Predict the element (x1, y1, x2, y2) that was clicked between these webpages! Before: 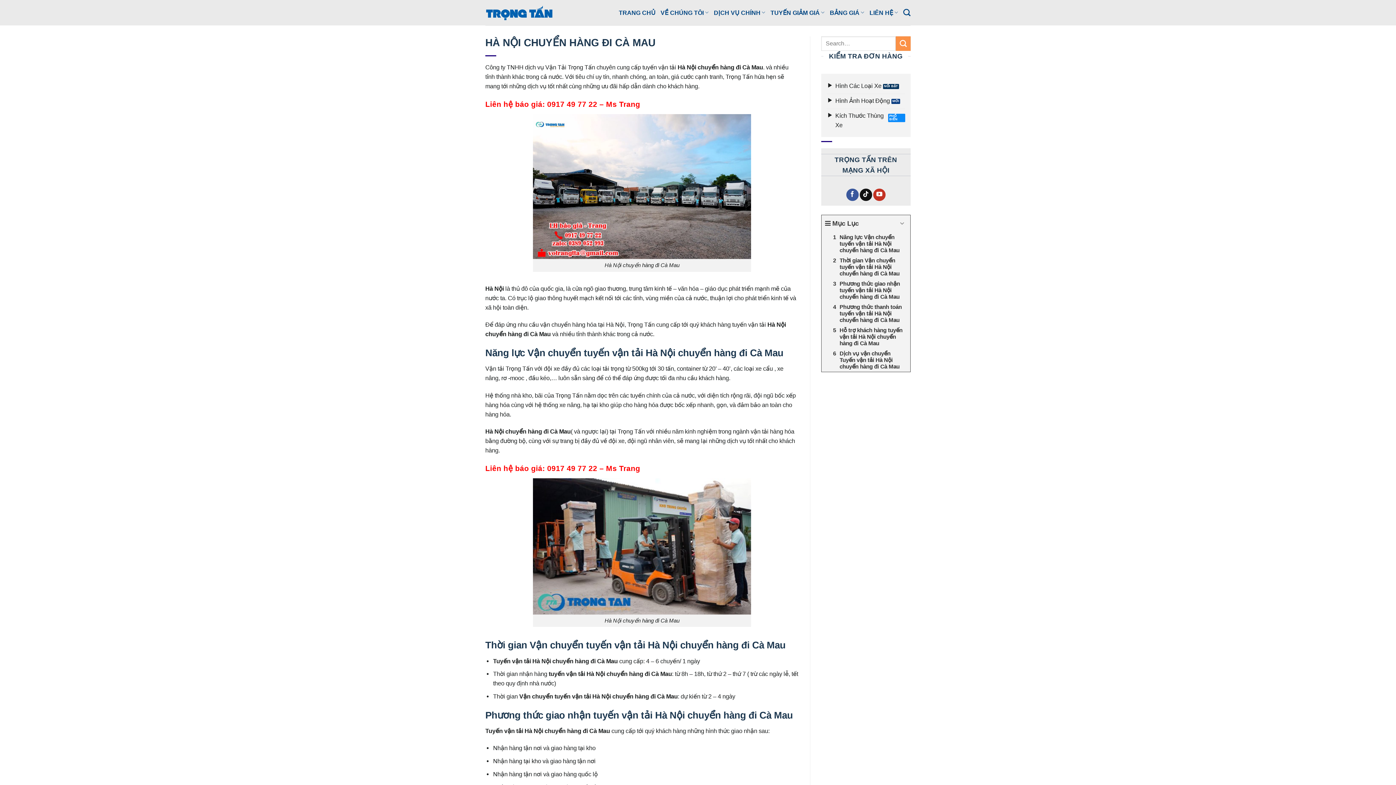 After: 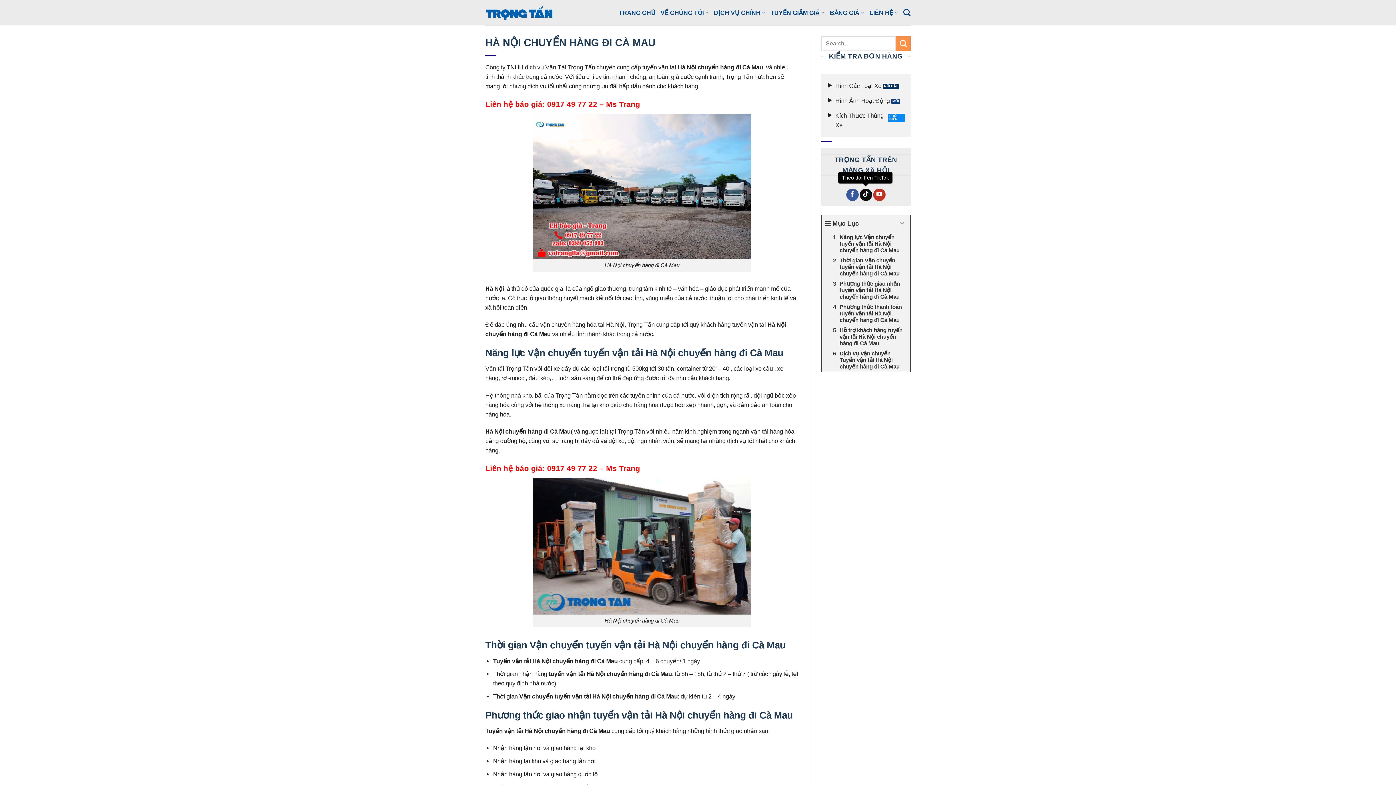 Action: label: Theo dõi trên TikTok bbox: (859, 188, 872, 200)